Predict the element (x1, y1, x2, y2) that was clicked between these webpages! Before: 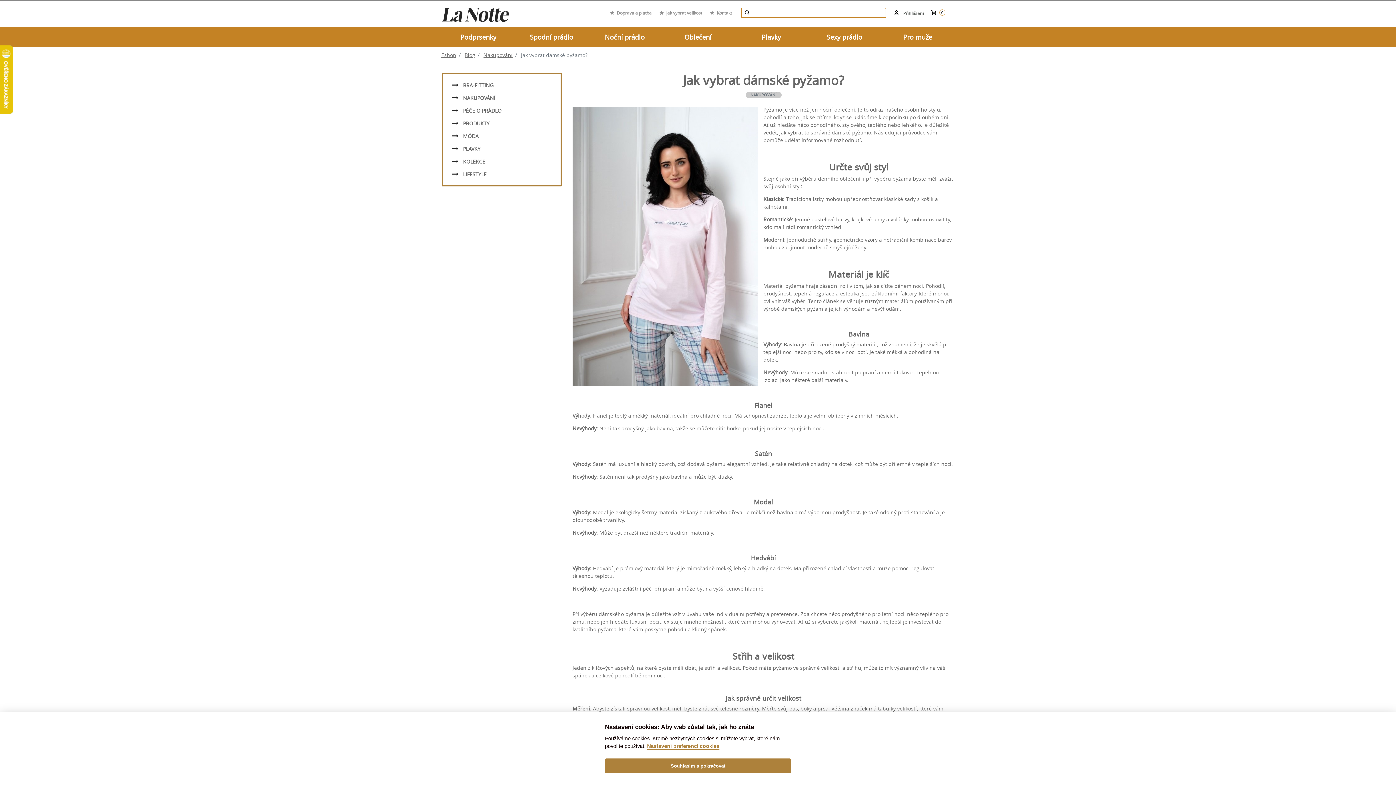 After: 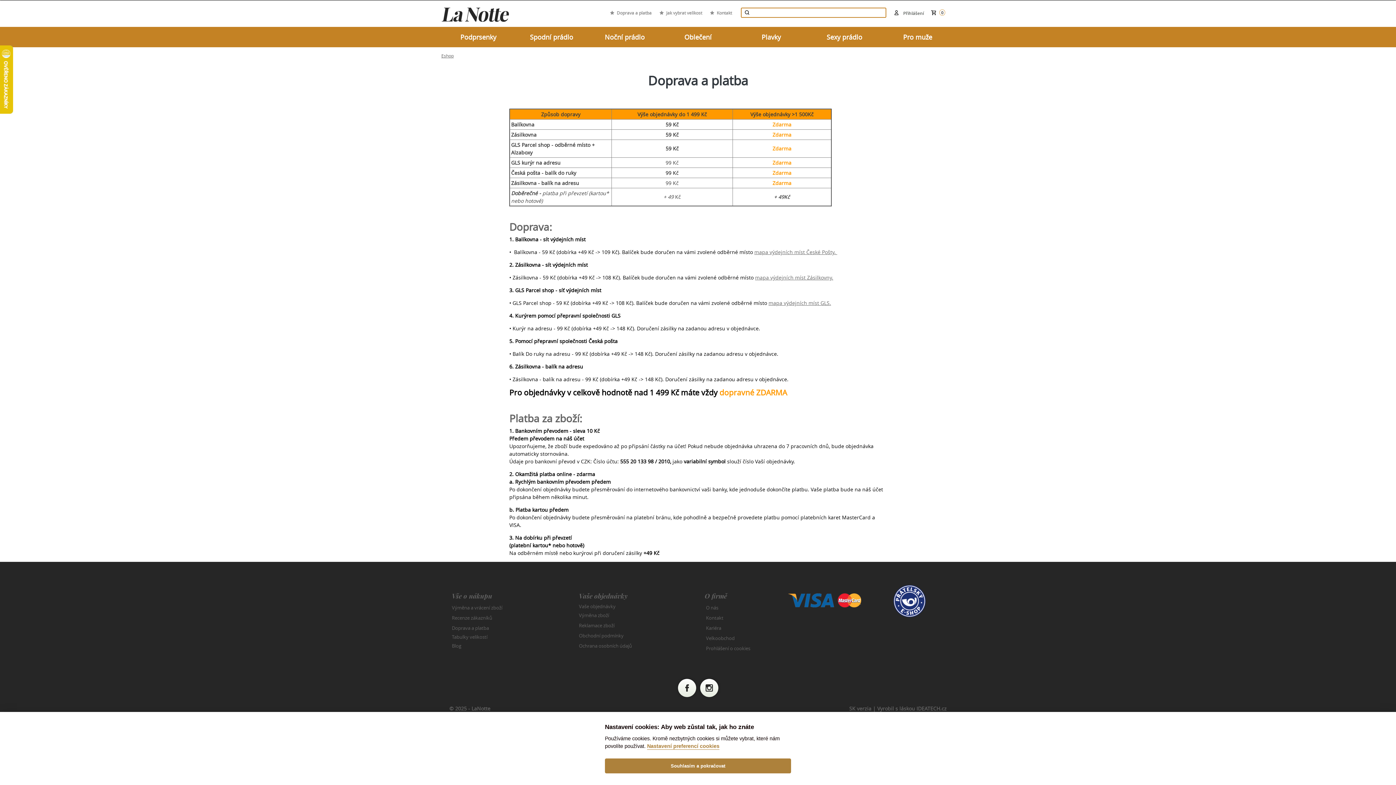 Action: label: Doprava a platba bbox: (616, 9, 651, 15)